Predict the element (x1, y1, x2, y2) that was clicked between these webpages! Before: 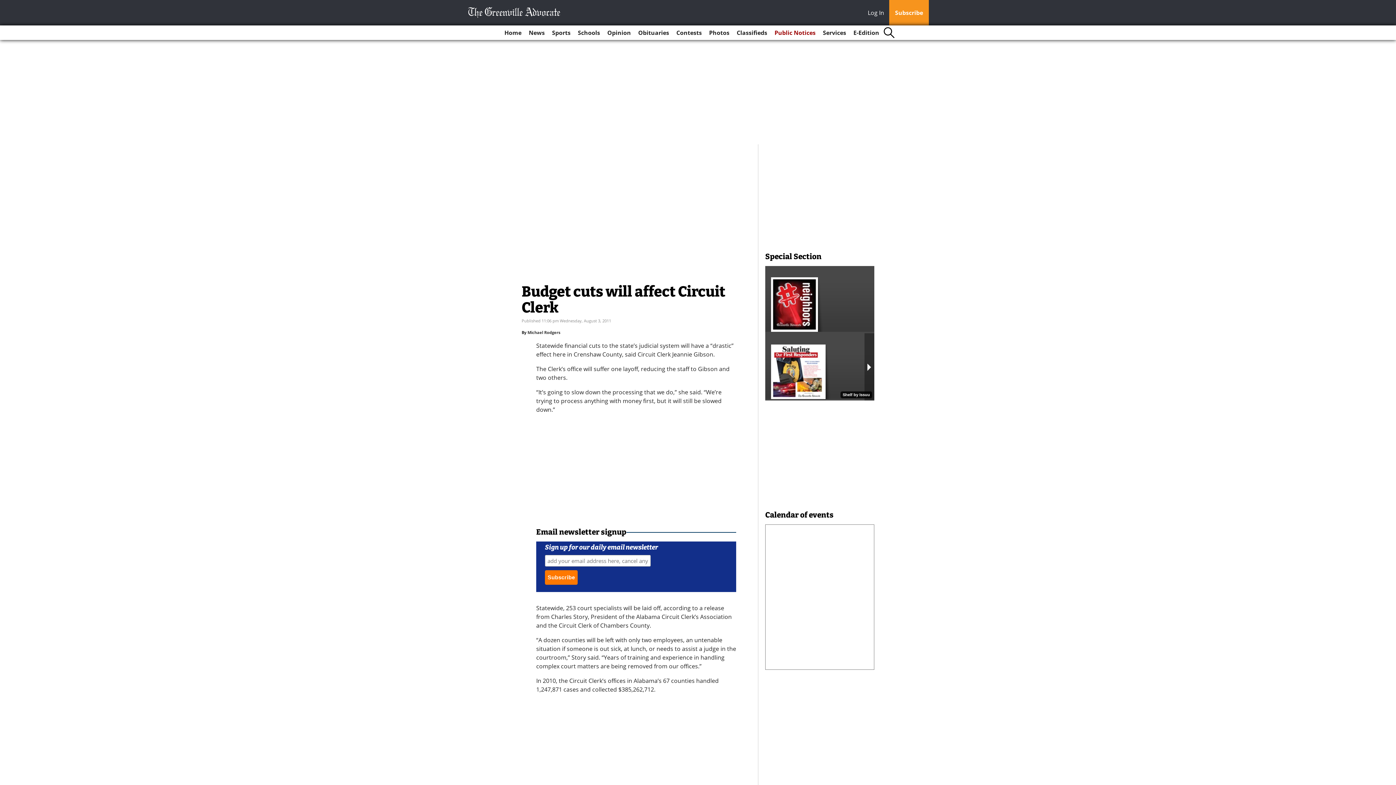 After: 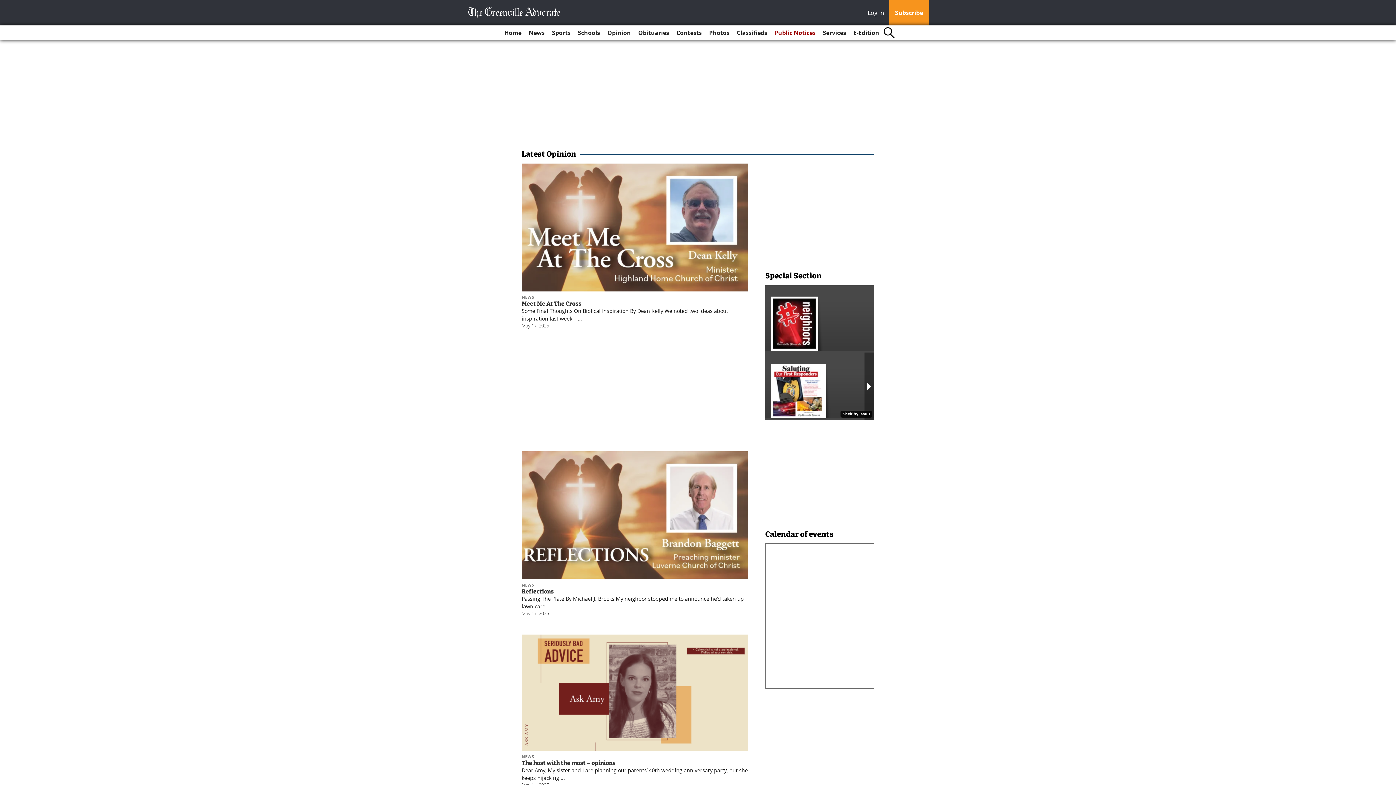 Action: bbox: (604, 25, 634, 40) label: Opinion